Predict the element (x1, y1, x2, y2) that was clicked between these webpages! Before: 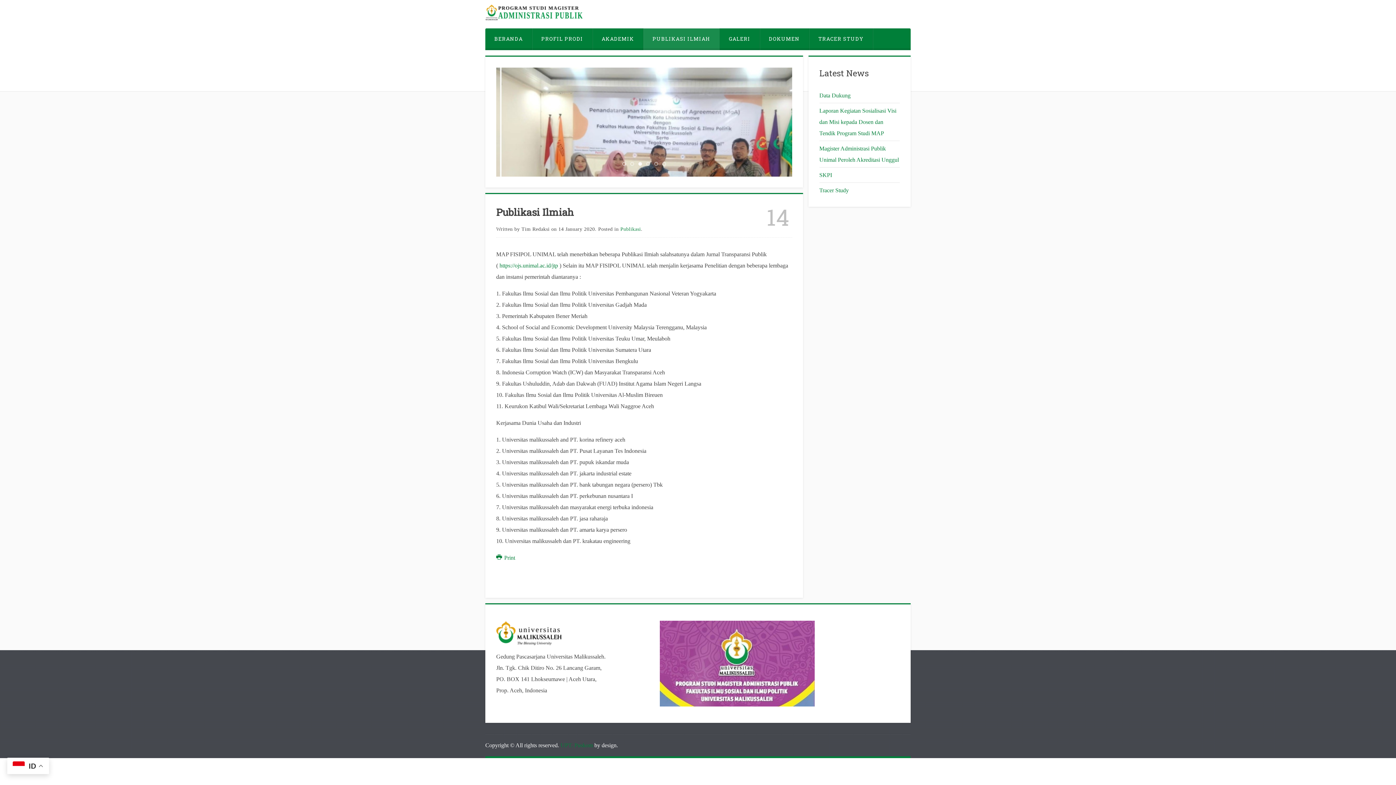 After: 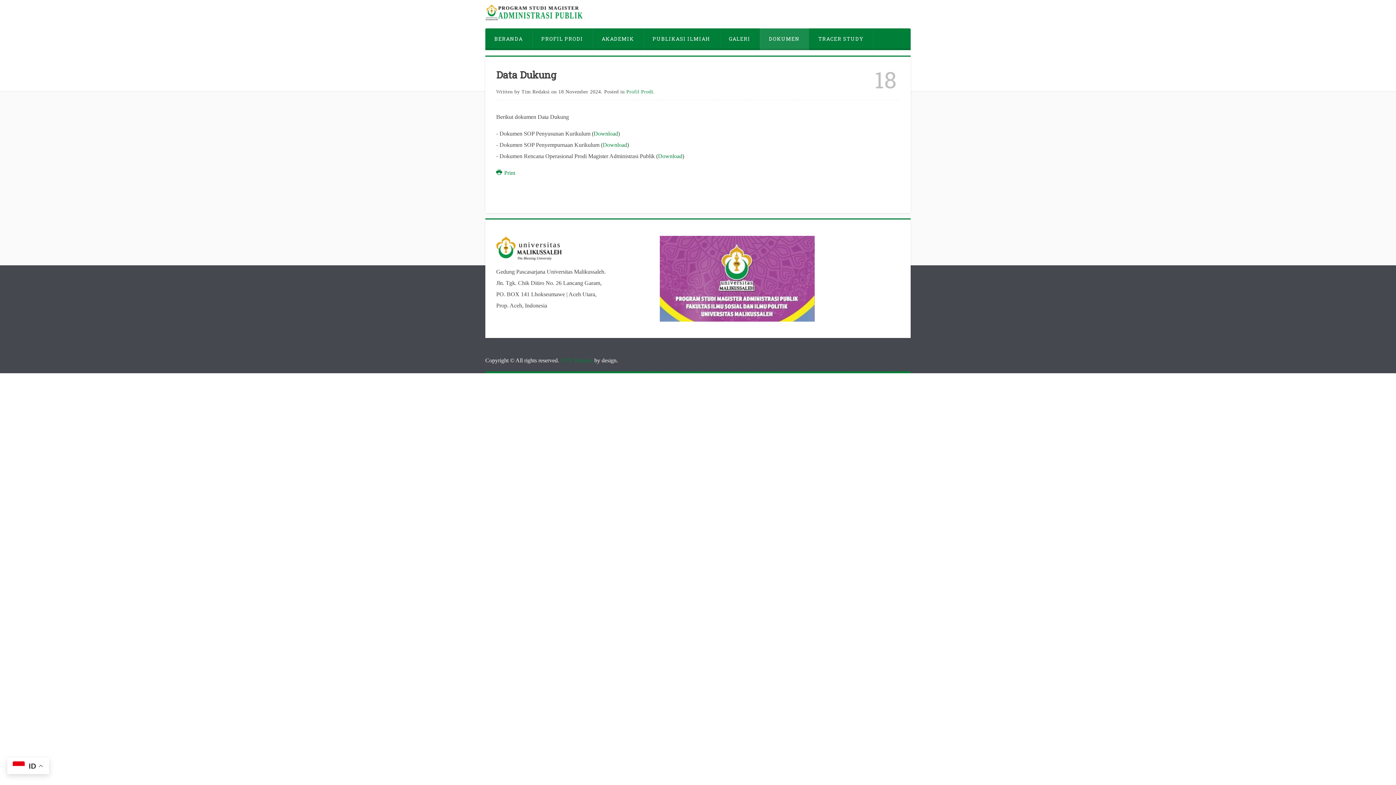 Action: bbox: (819, 92, 850, 98) label: Data Dukung